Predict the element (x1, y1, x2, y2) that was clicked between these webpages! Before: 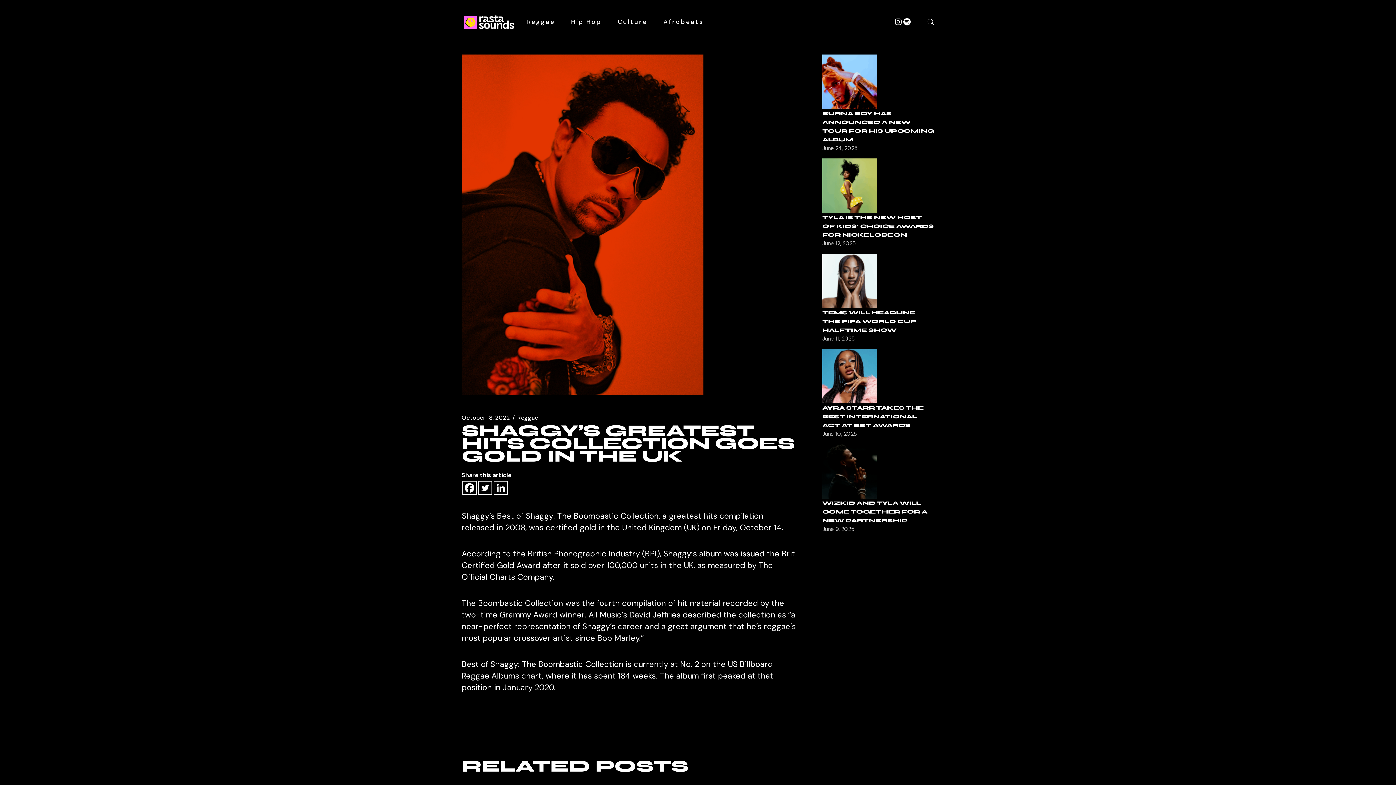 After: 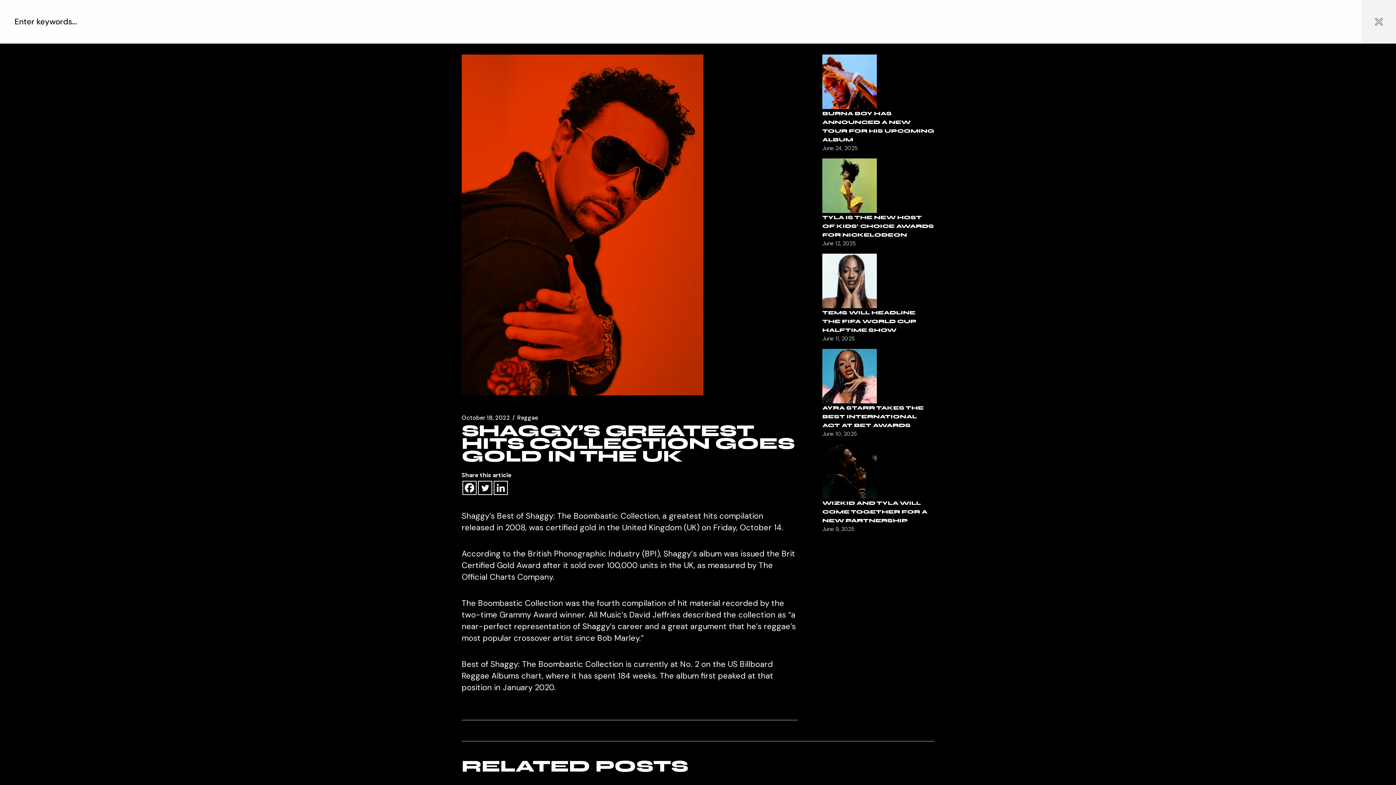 Action: bbox: (927, 18, 934, 25)